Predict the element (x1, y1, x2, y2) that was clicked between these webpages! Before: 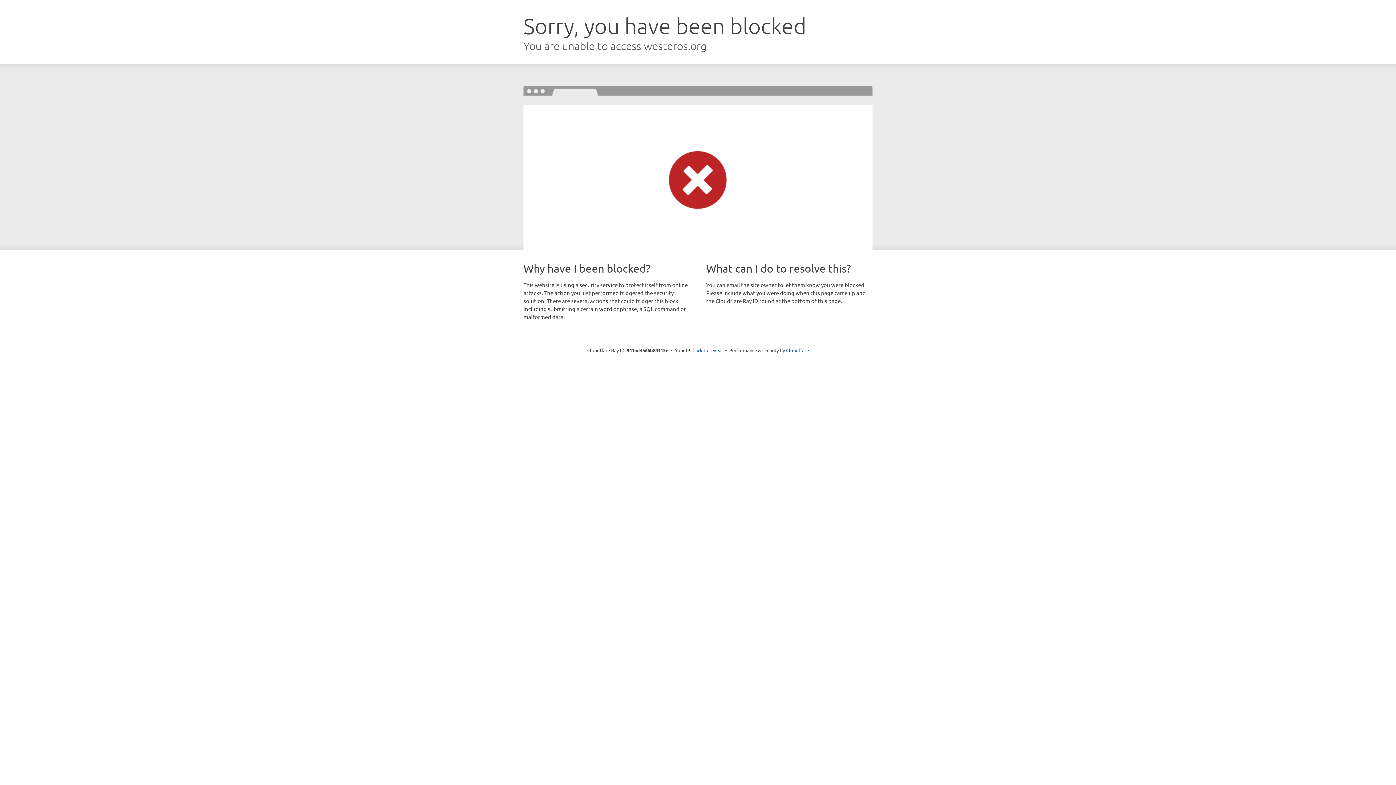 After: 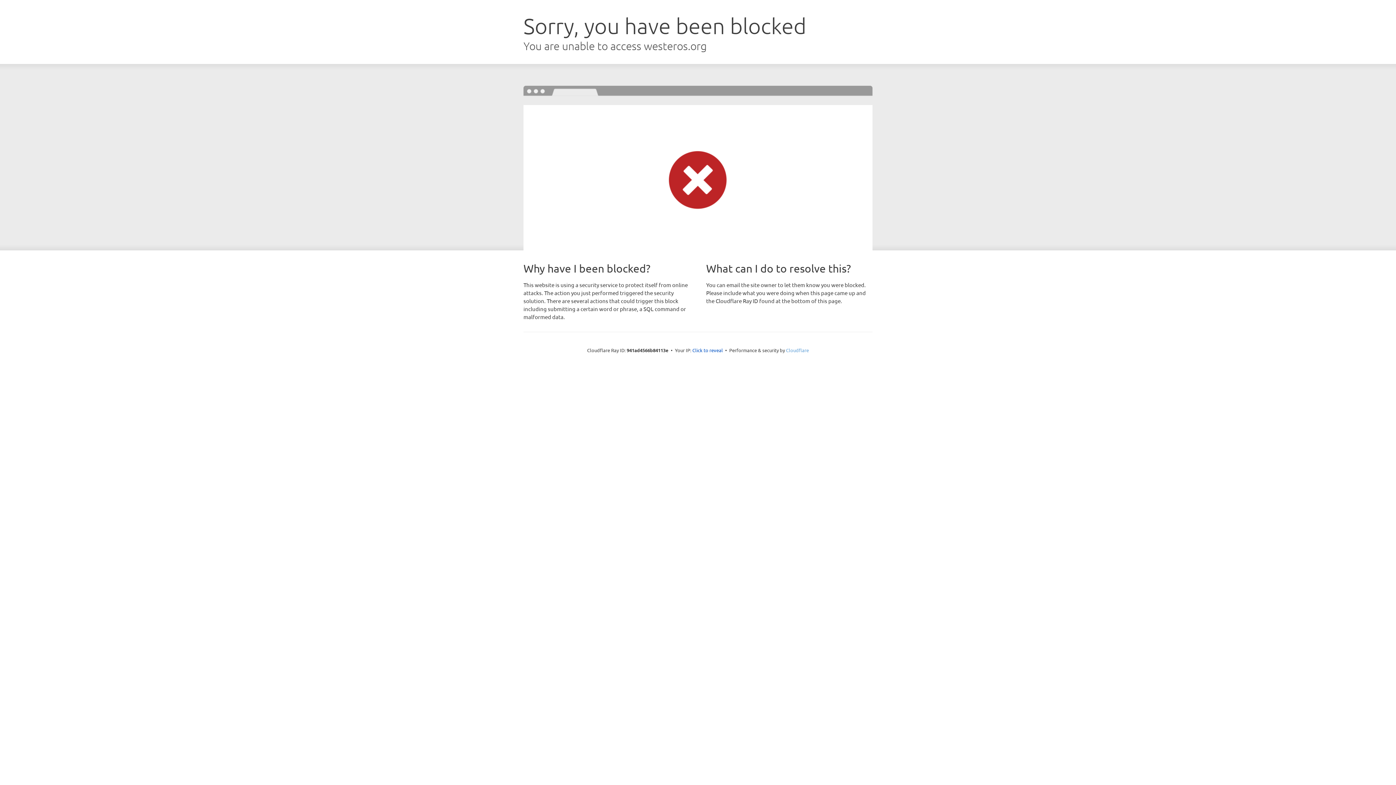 Action: bbox: (786, 347, 809, 353) label: Cloudflare